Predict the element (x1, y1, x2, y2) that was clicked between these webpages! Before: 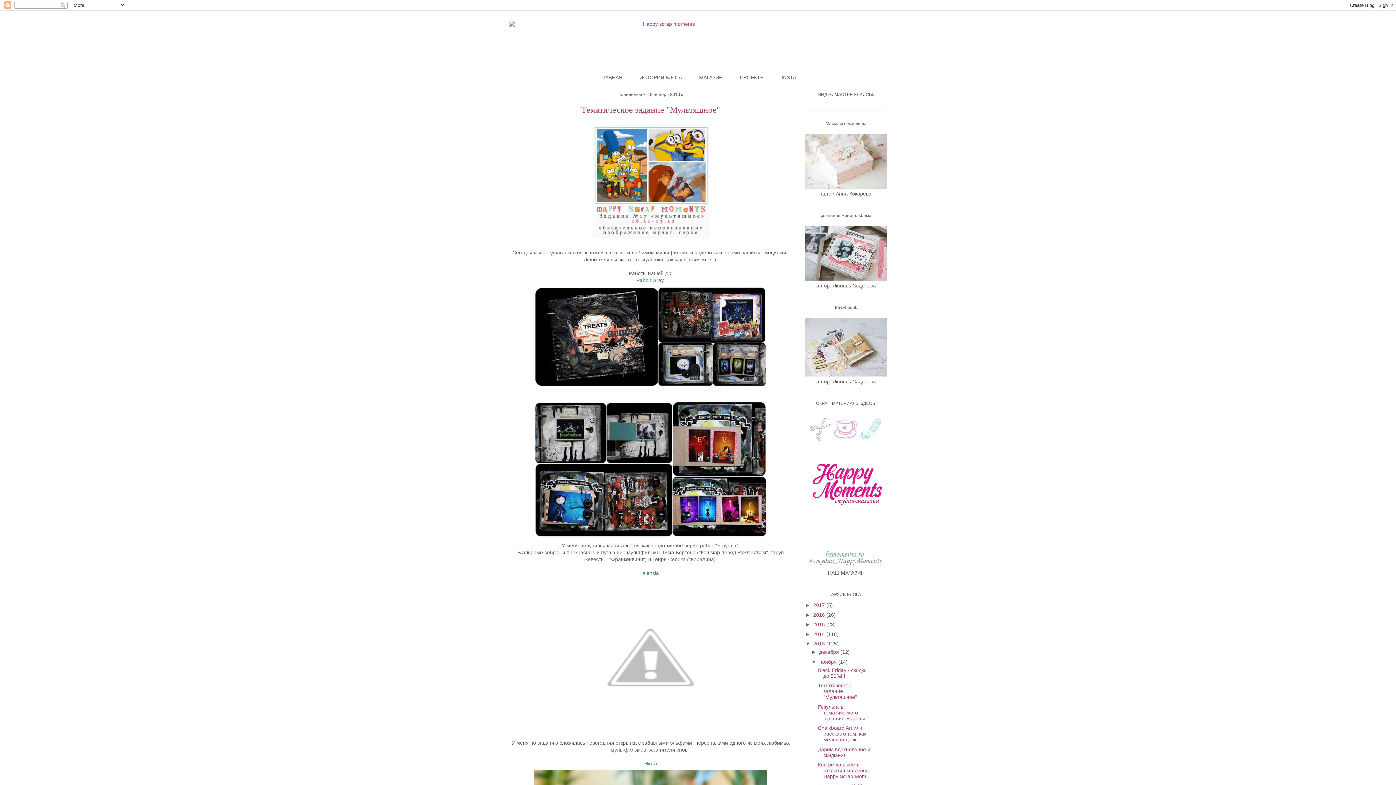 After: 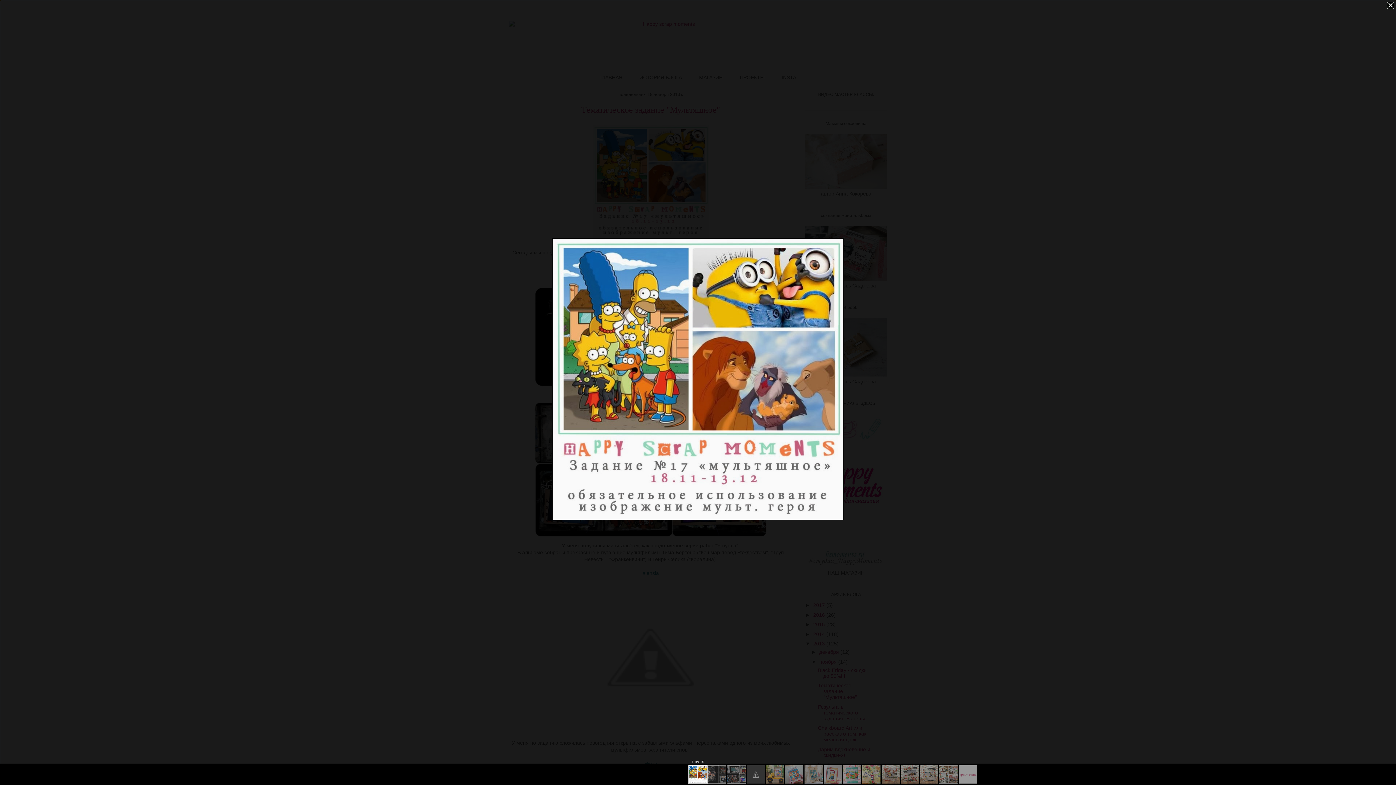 Action: bbox: (589, 236, 712, 241)